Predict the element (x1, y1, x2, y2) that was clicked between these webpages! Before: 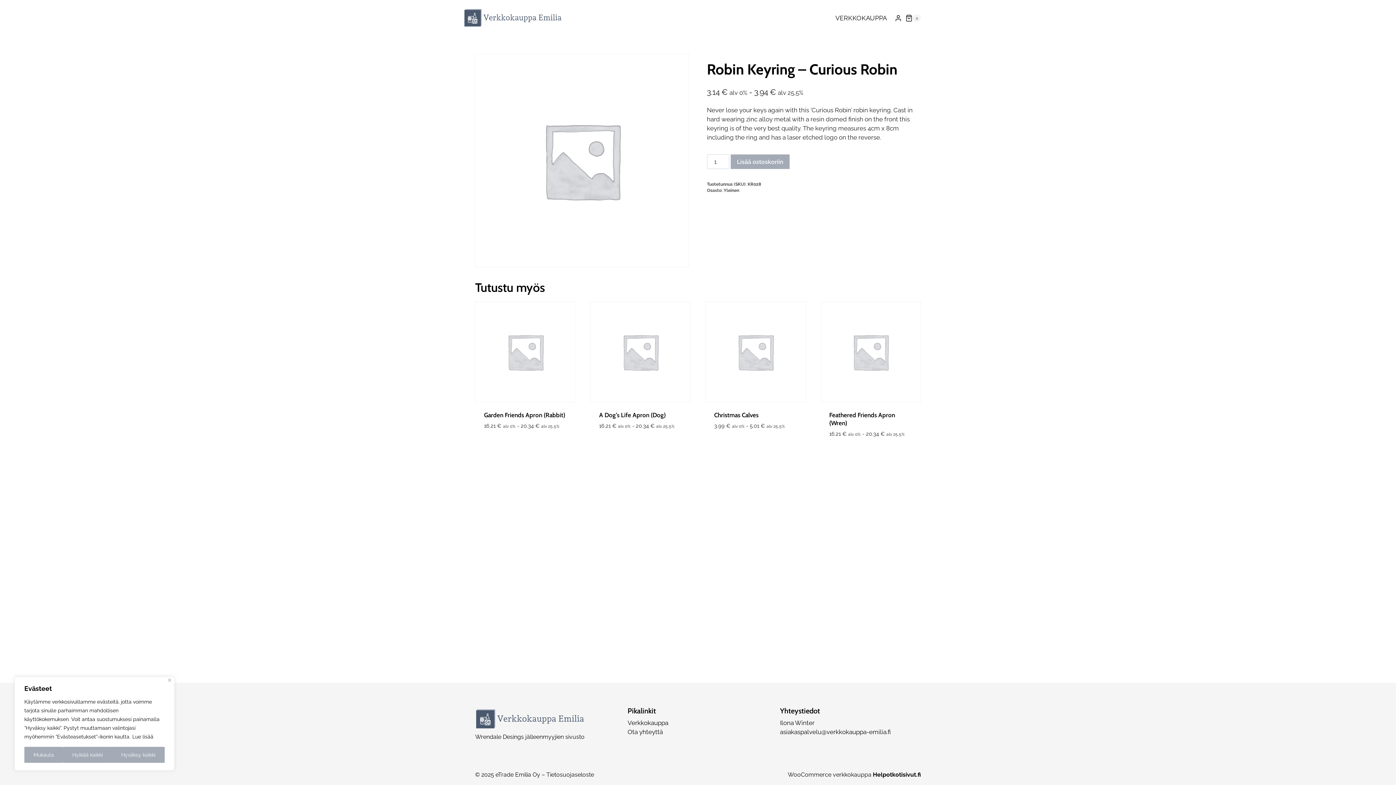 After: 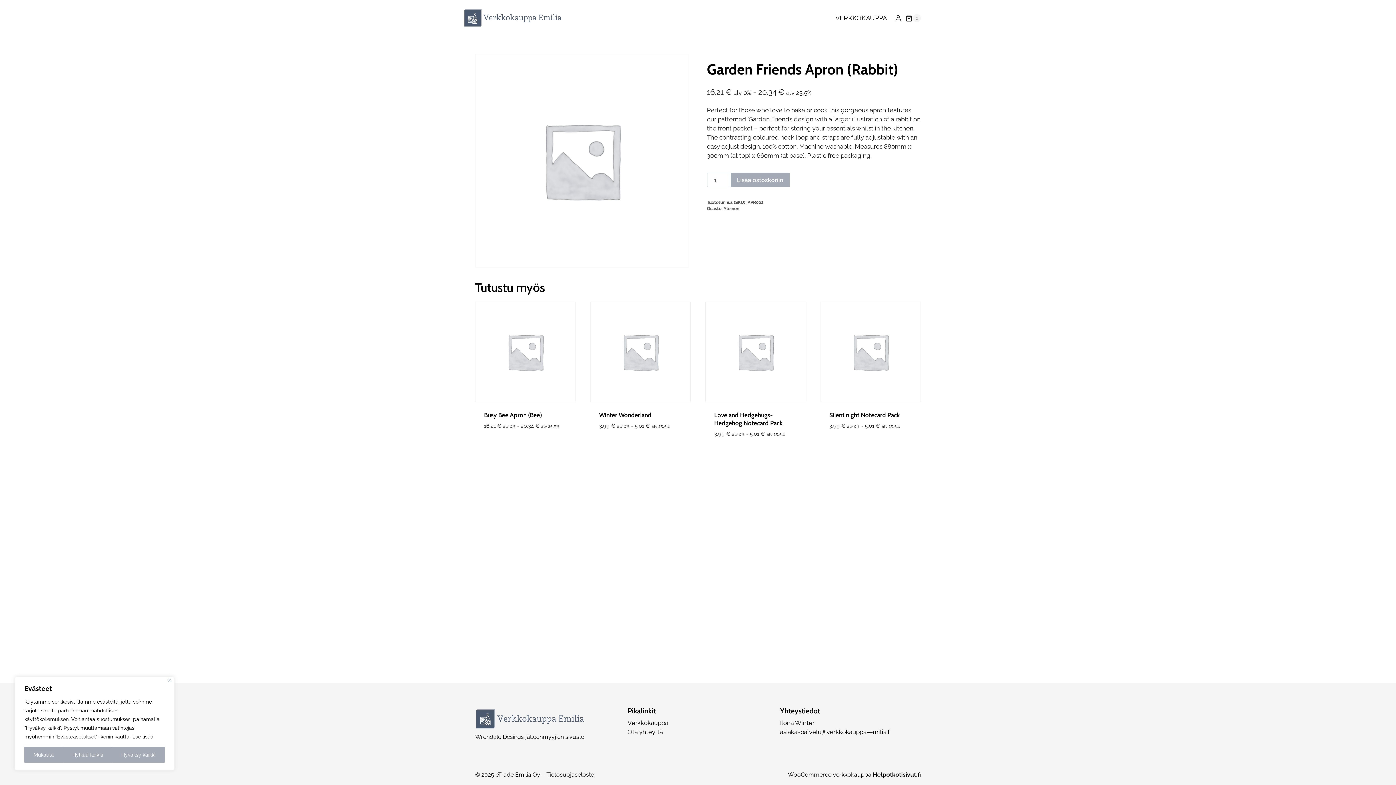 Action: label: Garden Friends Apron (Rabbit) bbox: (484, 411, 565, 418)